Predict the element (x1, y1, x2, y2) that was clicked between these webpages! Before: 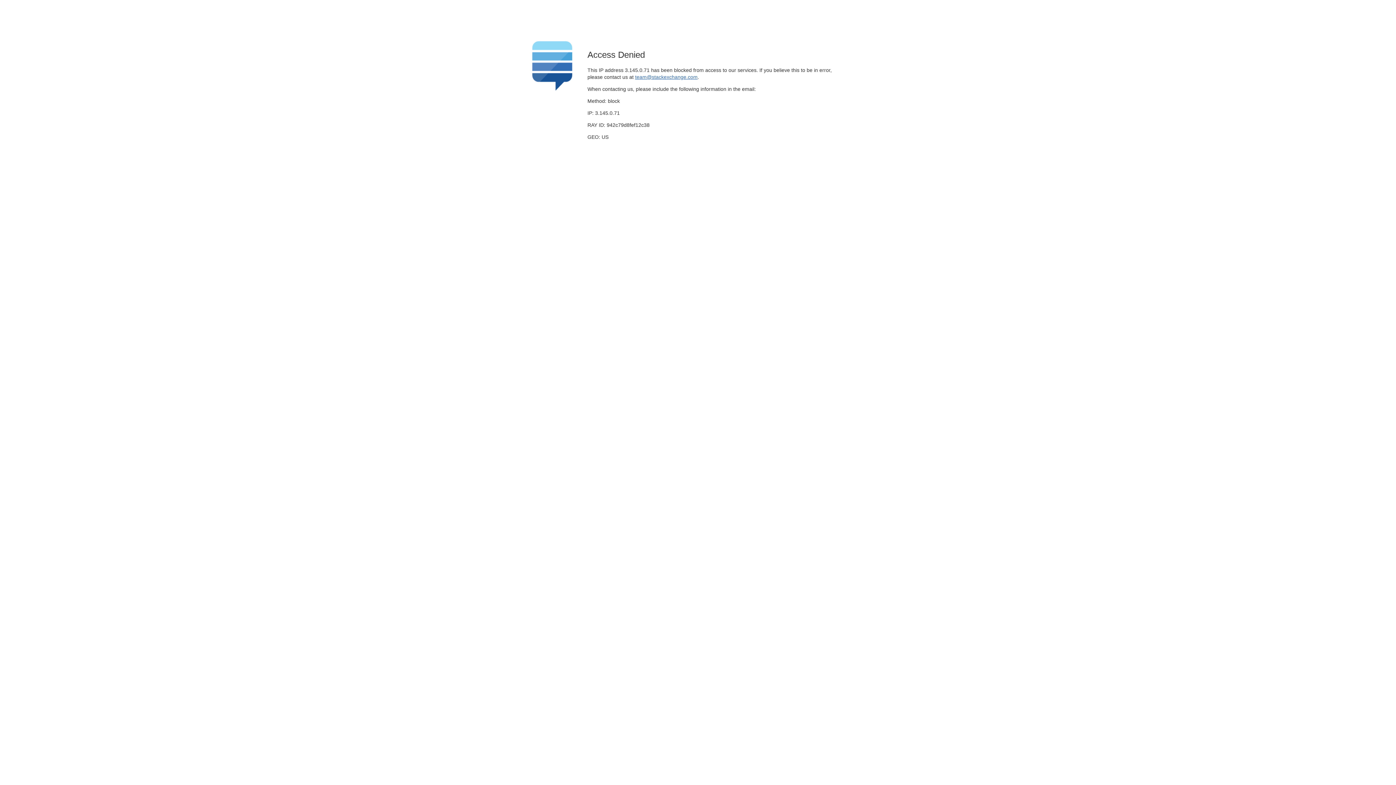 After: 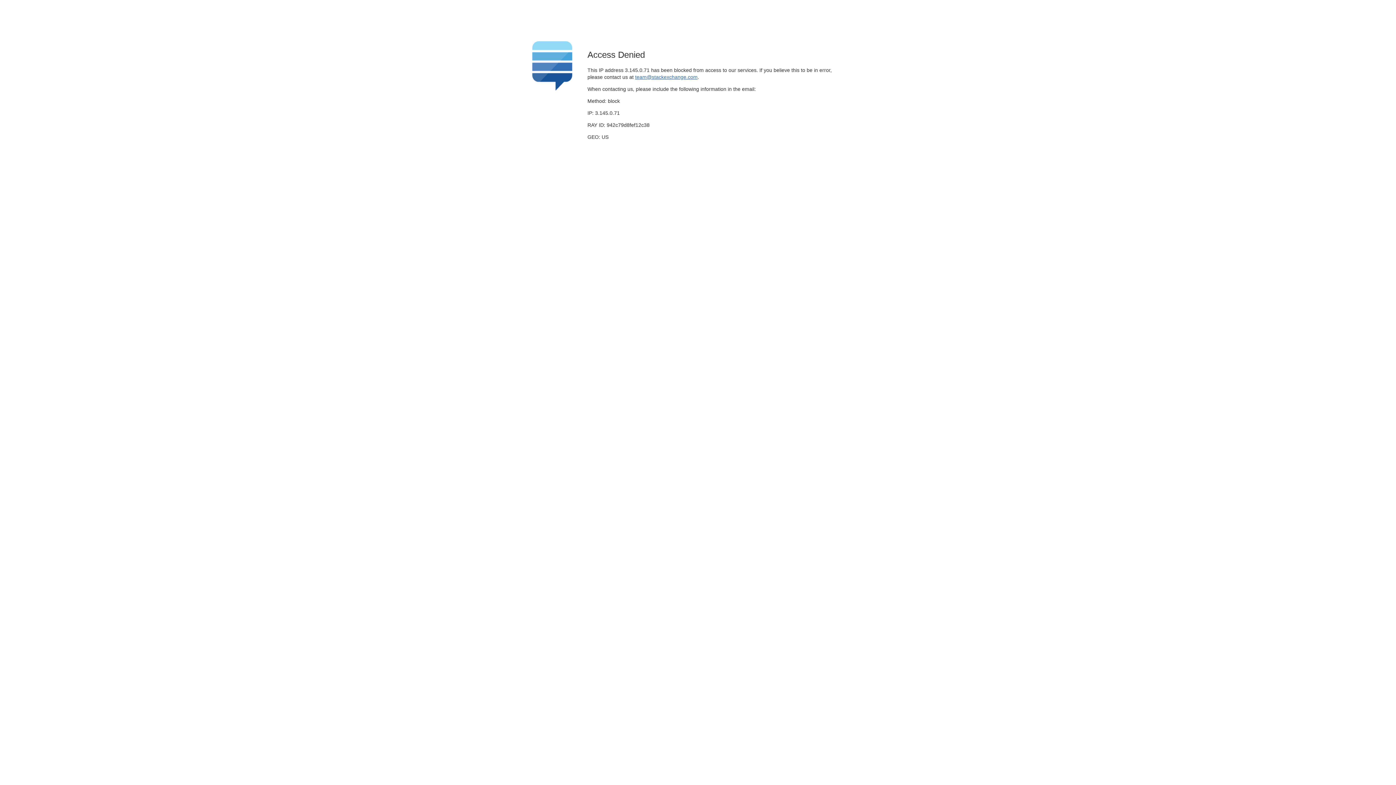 Action: label: team@stackexchange.com bbox: (635, 74, 697, 79)